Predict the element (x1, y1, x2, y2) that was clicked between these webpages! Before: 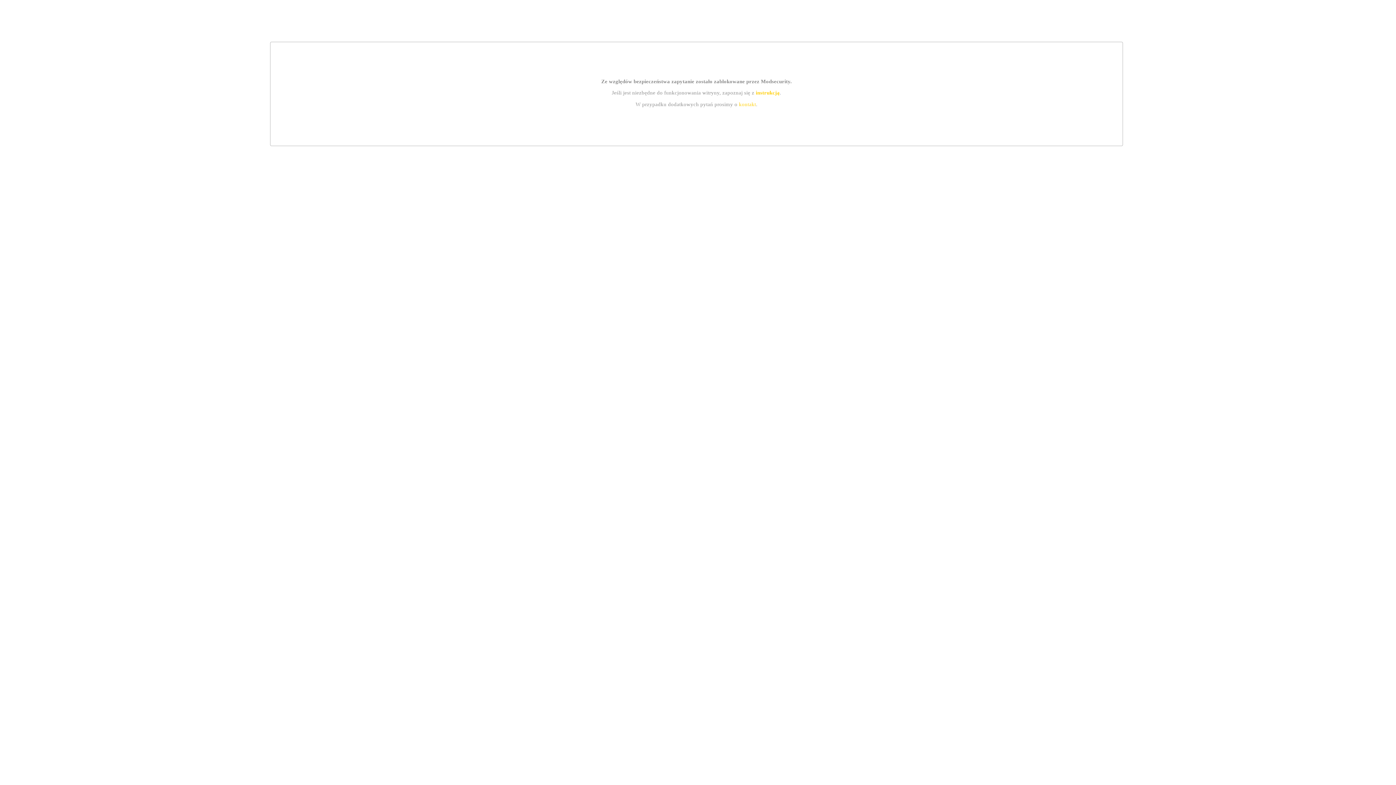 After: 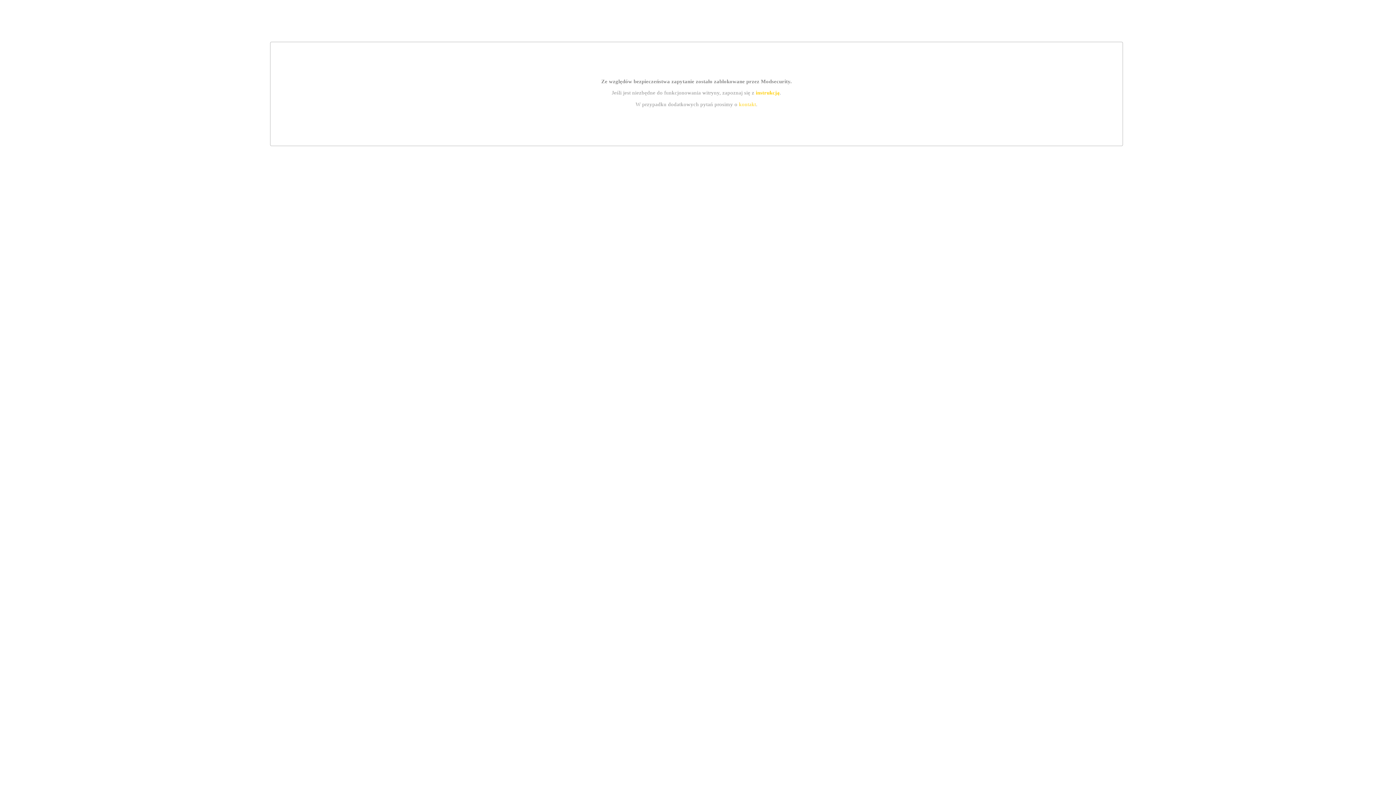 Action: label: kontakt bbox: (739, 101, 756, 107)